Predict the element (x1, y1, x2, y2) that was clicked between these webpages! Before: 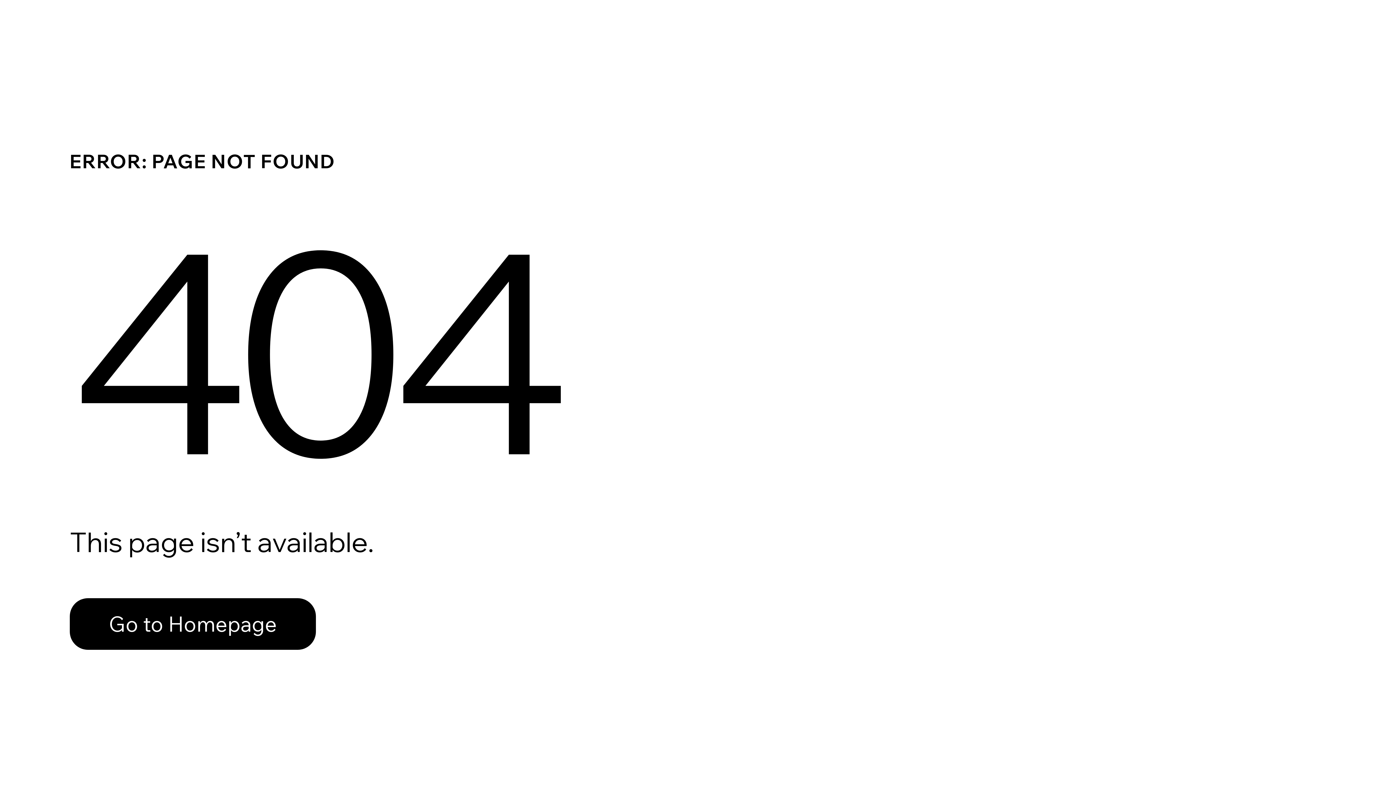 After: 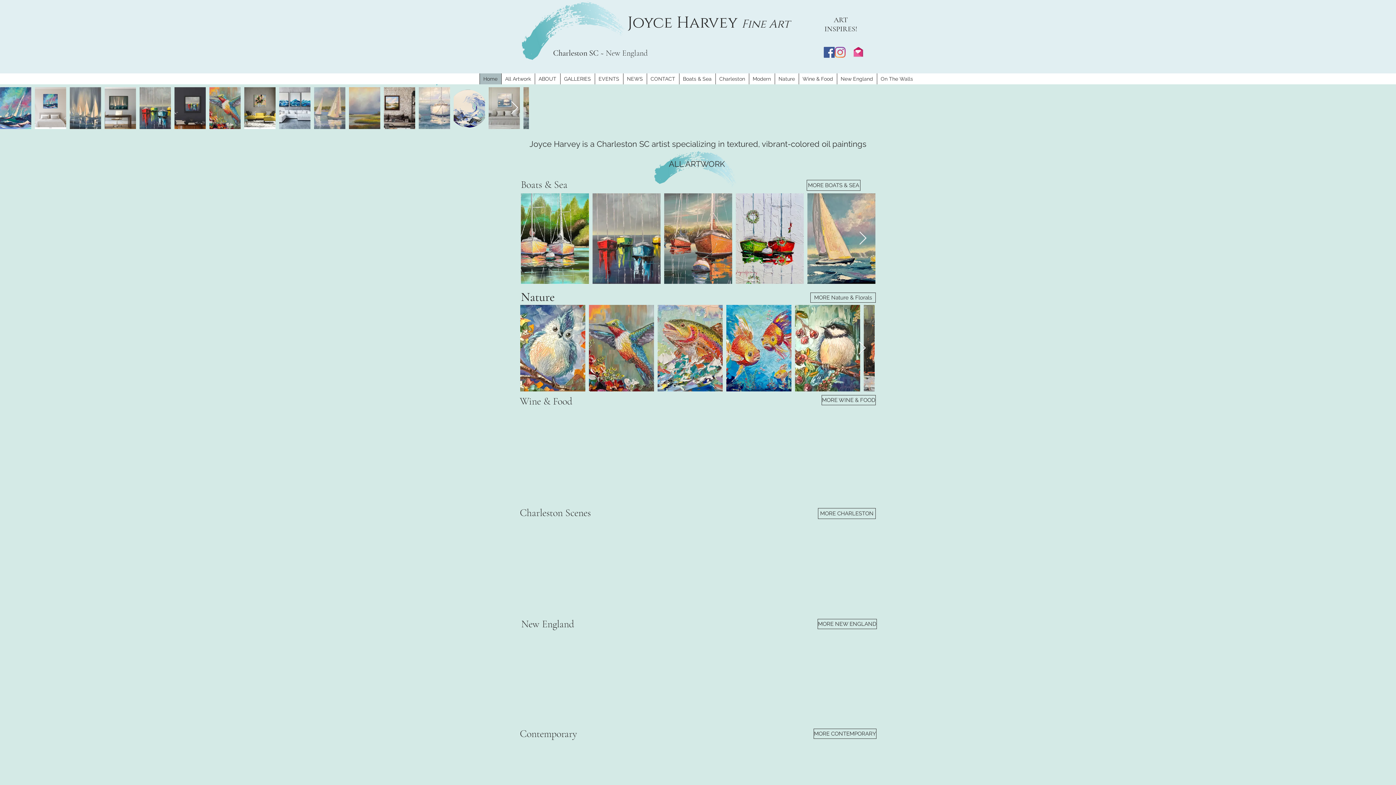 Action: label: Go to Homepage bbox: (69, 582, 768, 659)